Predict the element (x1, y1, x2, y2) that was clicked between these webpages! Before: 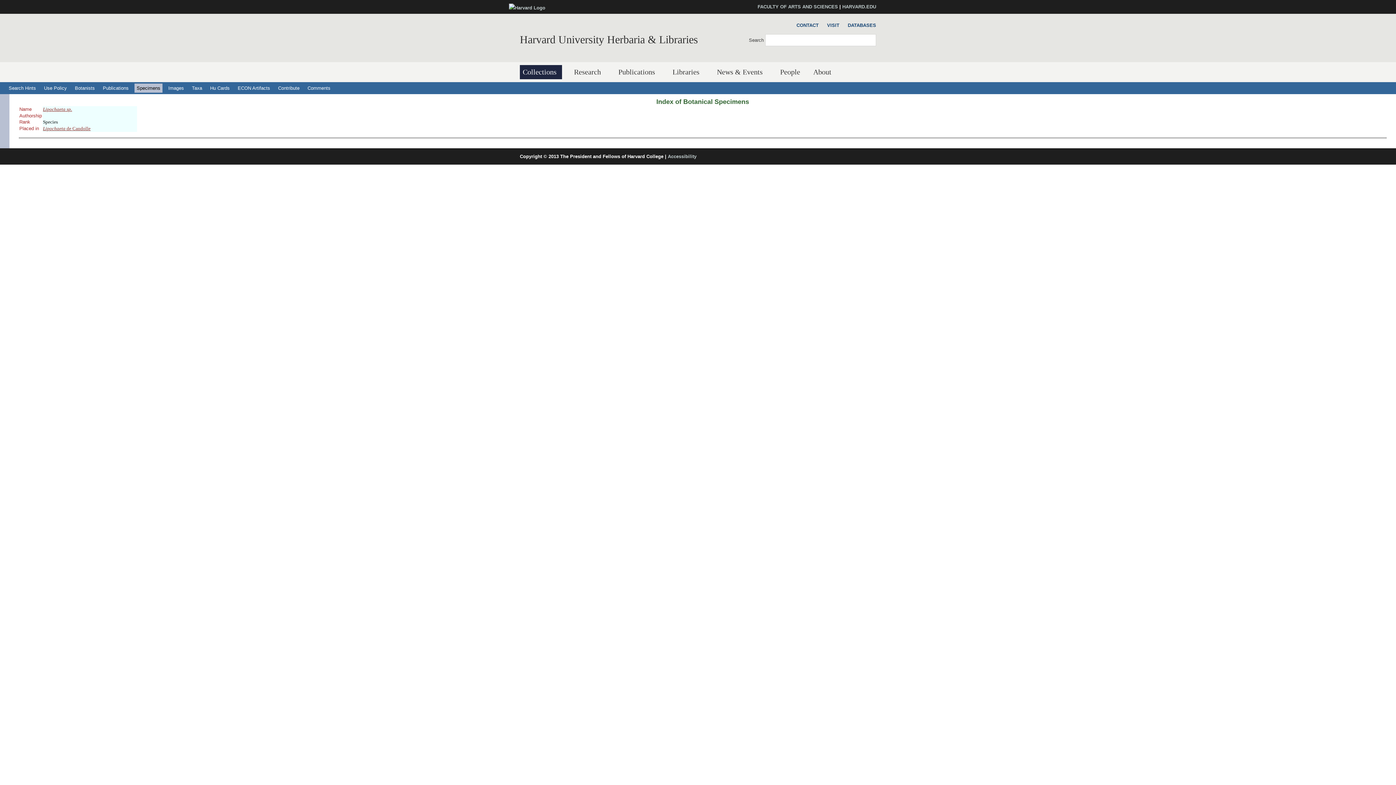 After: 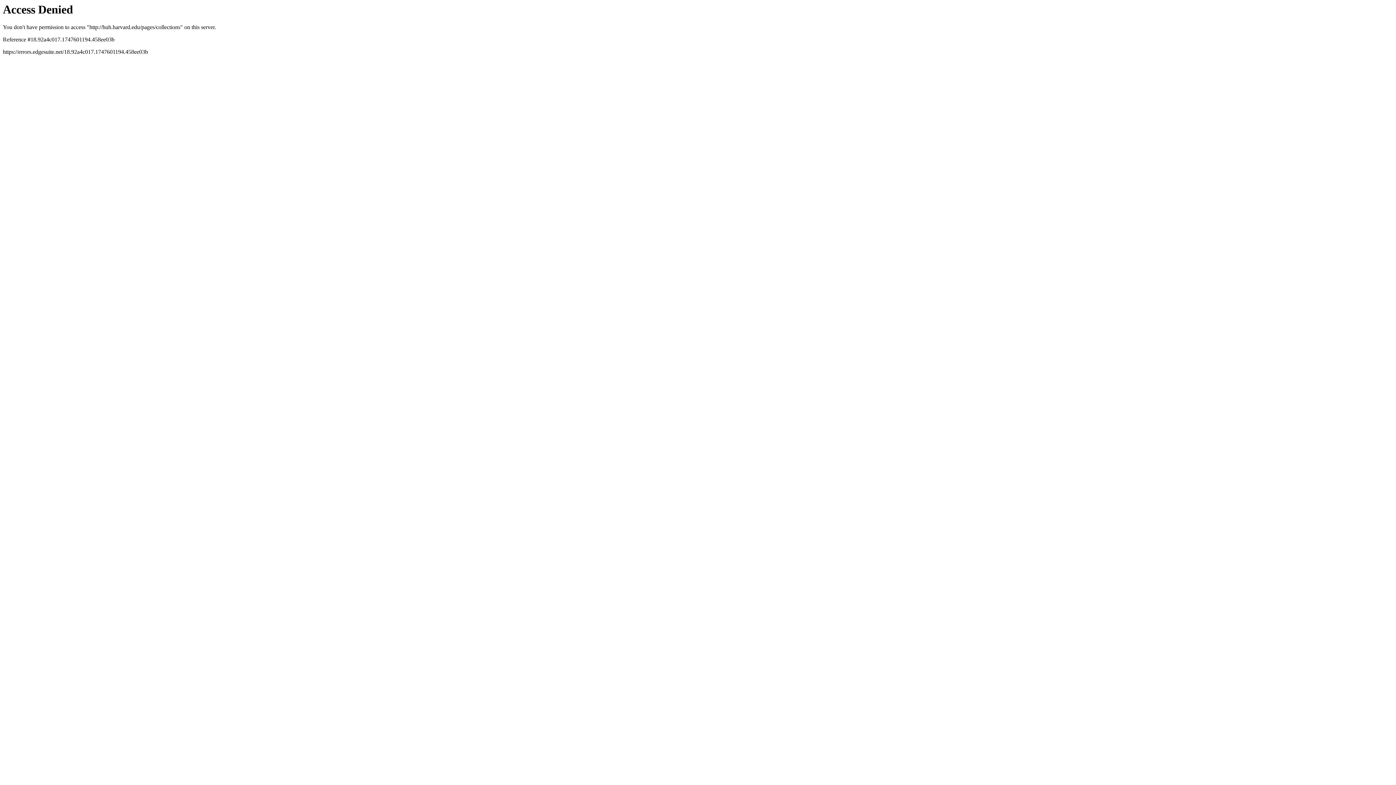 Action: label: Collections bbox: (520, 65, 562, 79)